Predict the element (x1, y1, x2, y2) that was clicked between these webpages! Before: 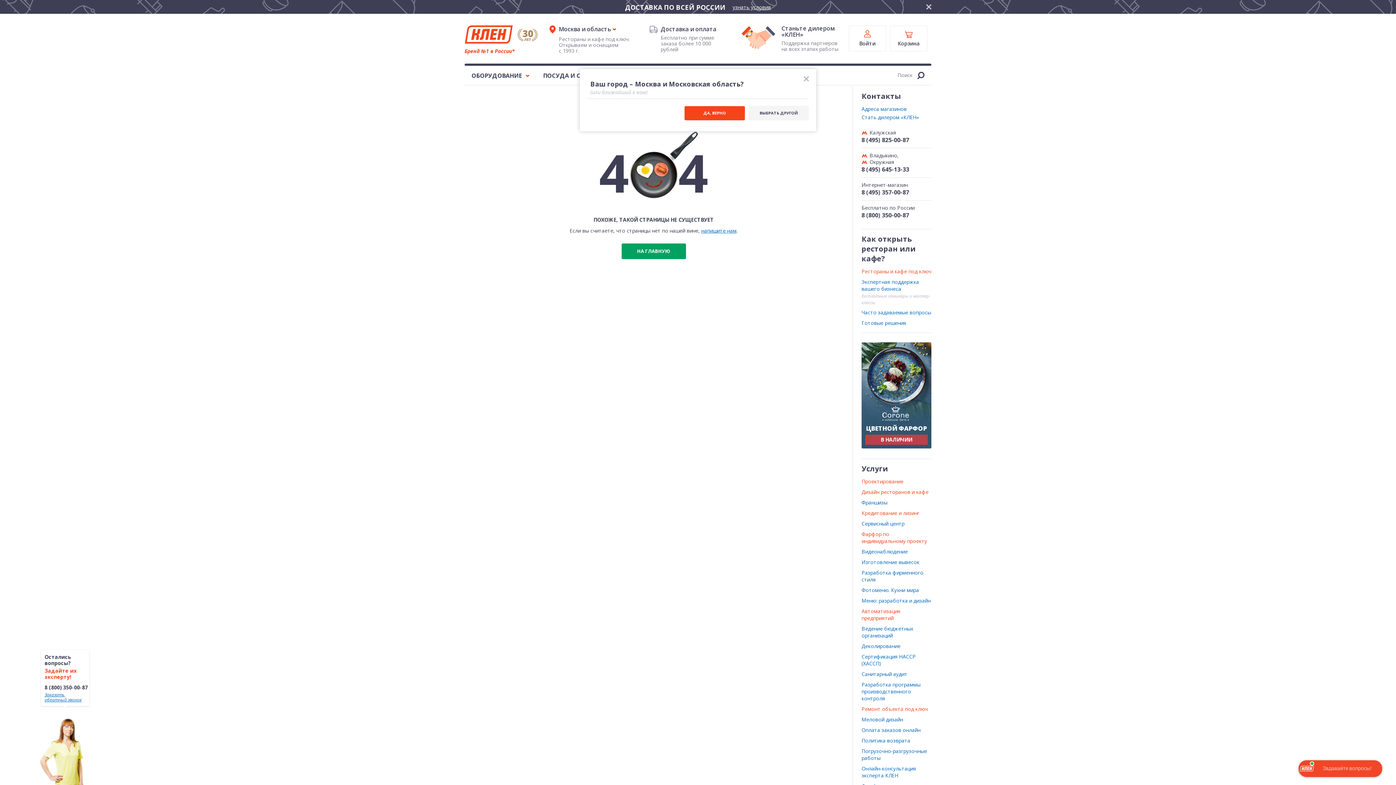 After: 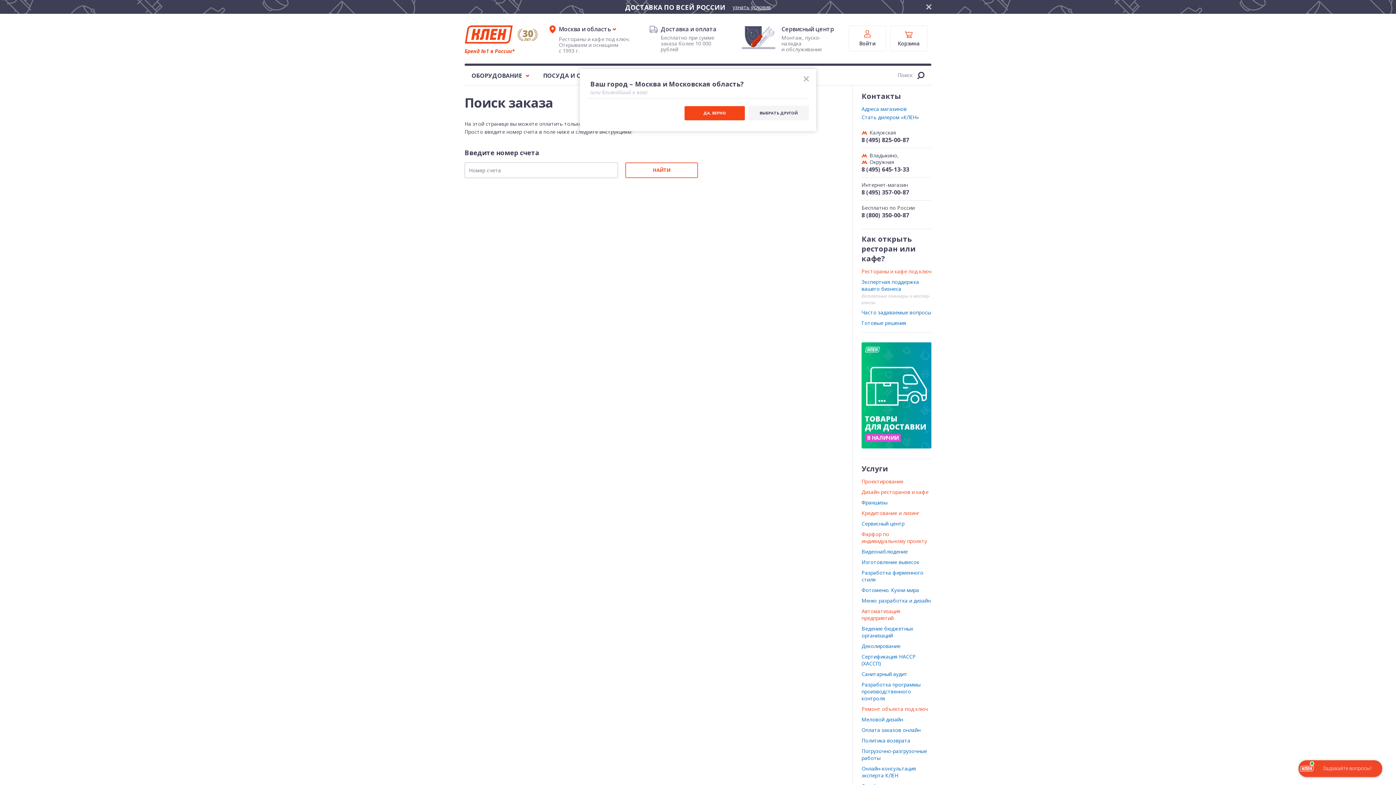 Action: label: Оплата заказов онлайн bbox: (861, 726, 920, 733)